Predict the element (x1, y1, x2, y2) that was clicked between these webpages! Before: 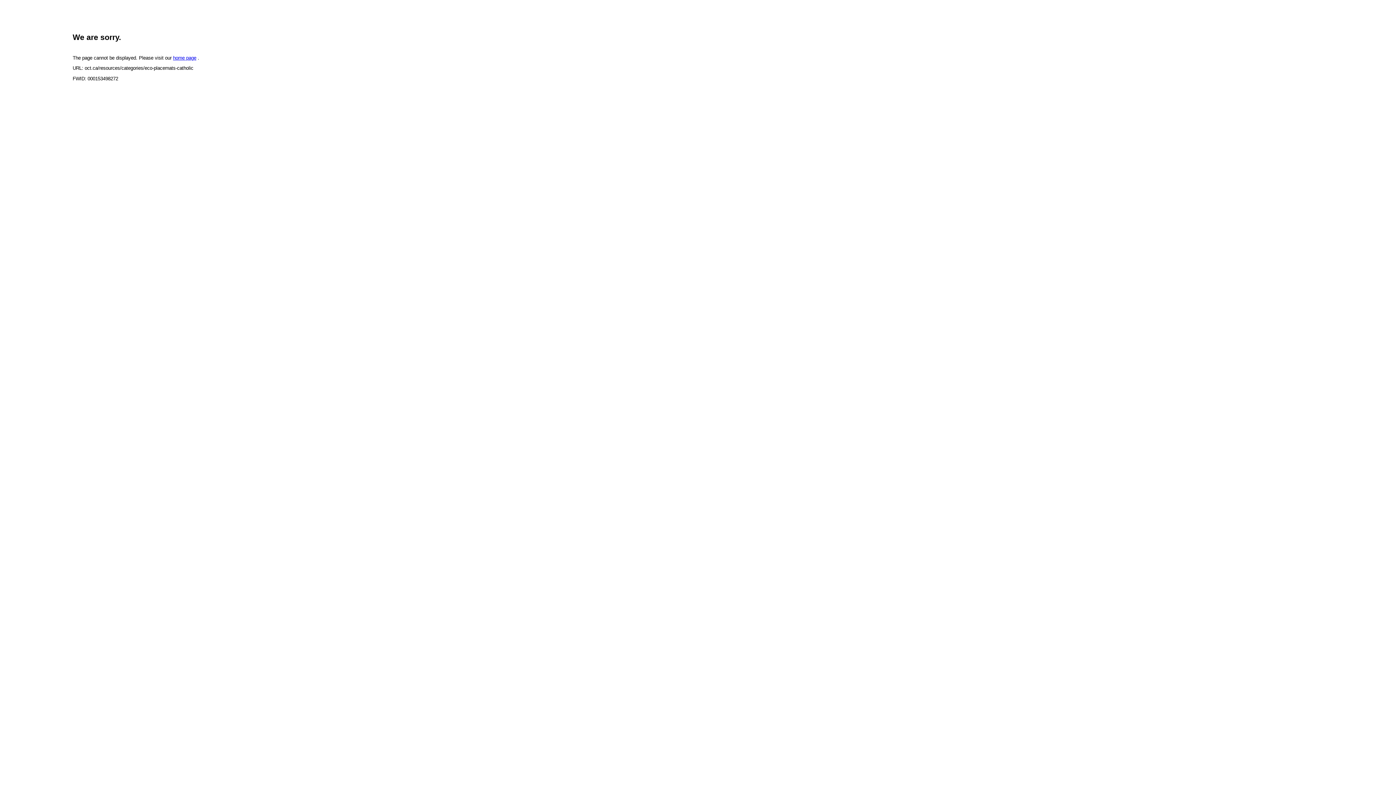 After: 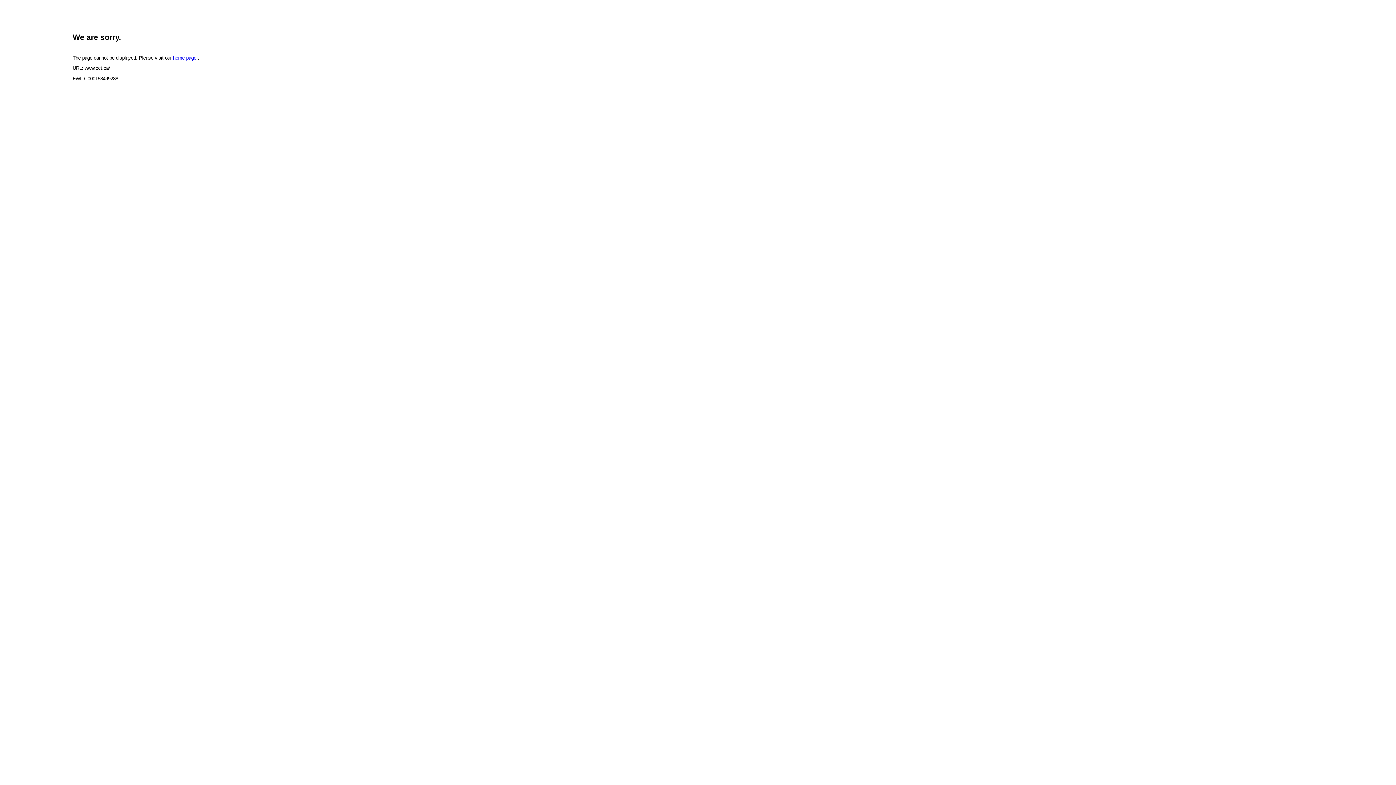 Action: bbox: (173, 55, 196, 60) label: home page